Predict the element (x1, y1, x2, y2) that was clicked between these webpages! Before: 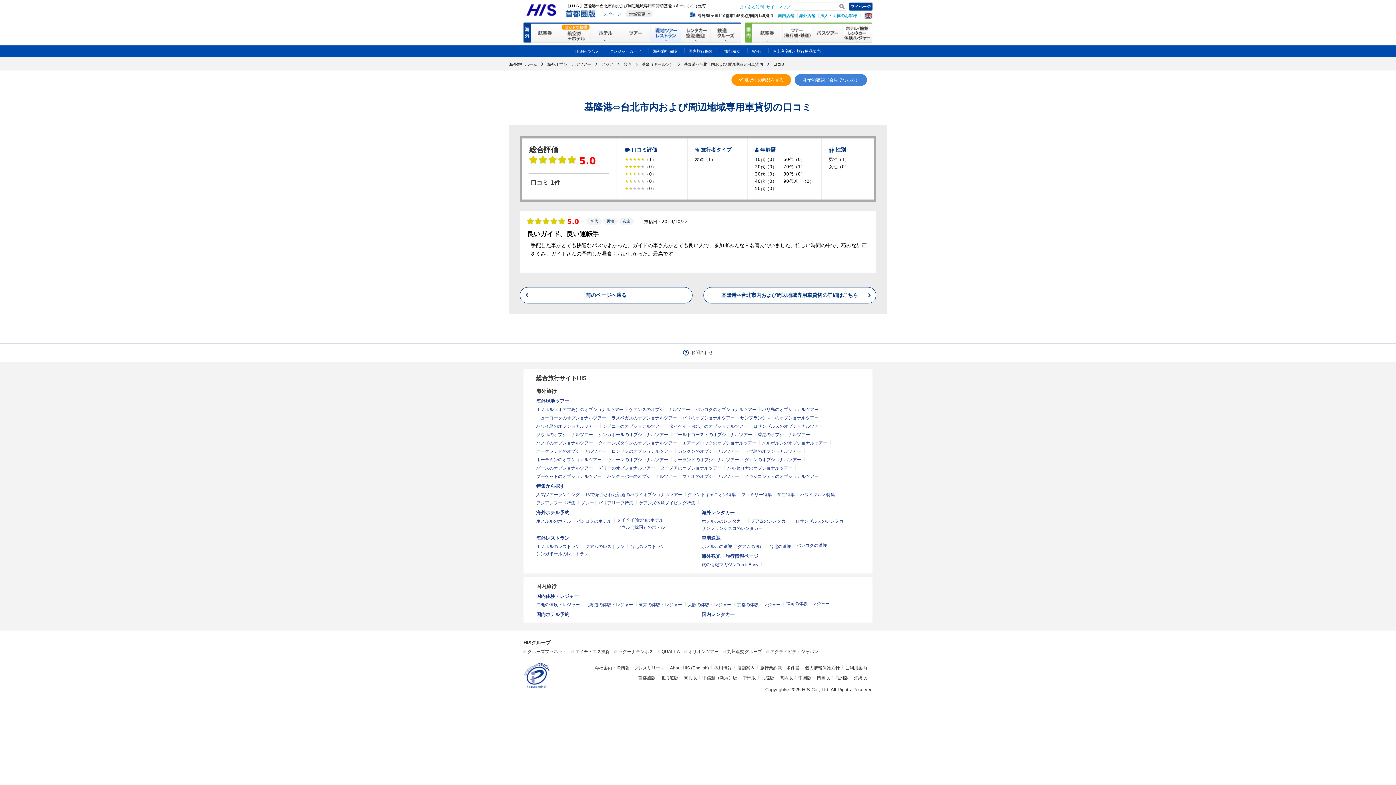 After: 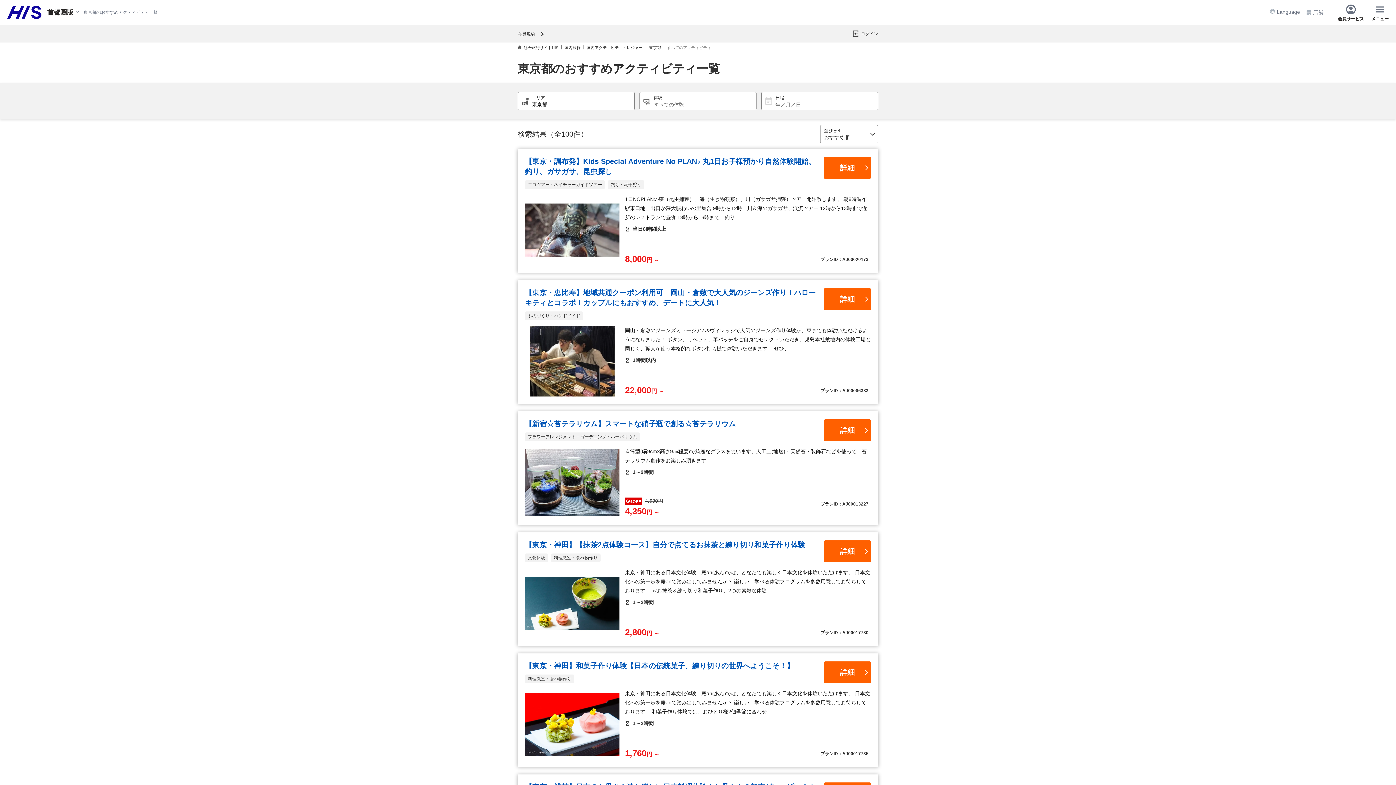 Action: bbox: (638, 602, 682, 607) label: 東京の体験・レジャー